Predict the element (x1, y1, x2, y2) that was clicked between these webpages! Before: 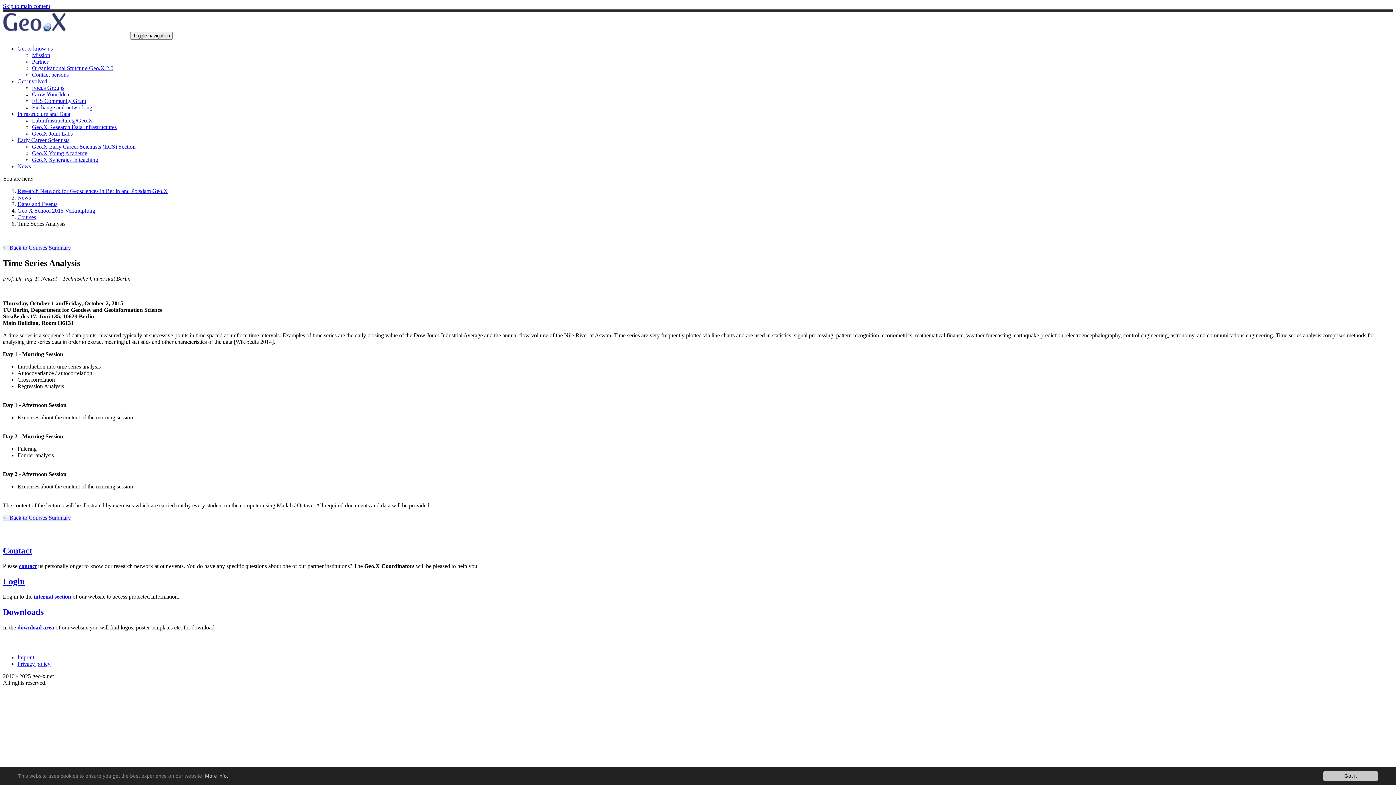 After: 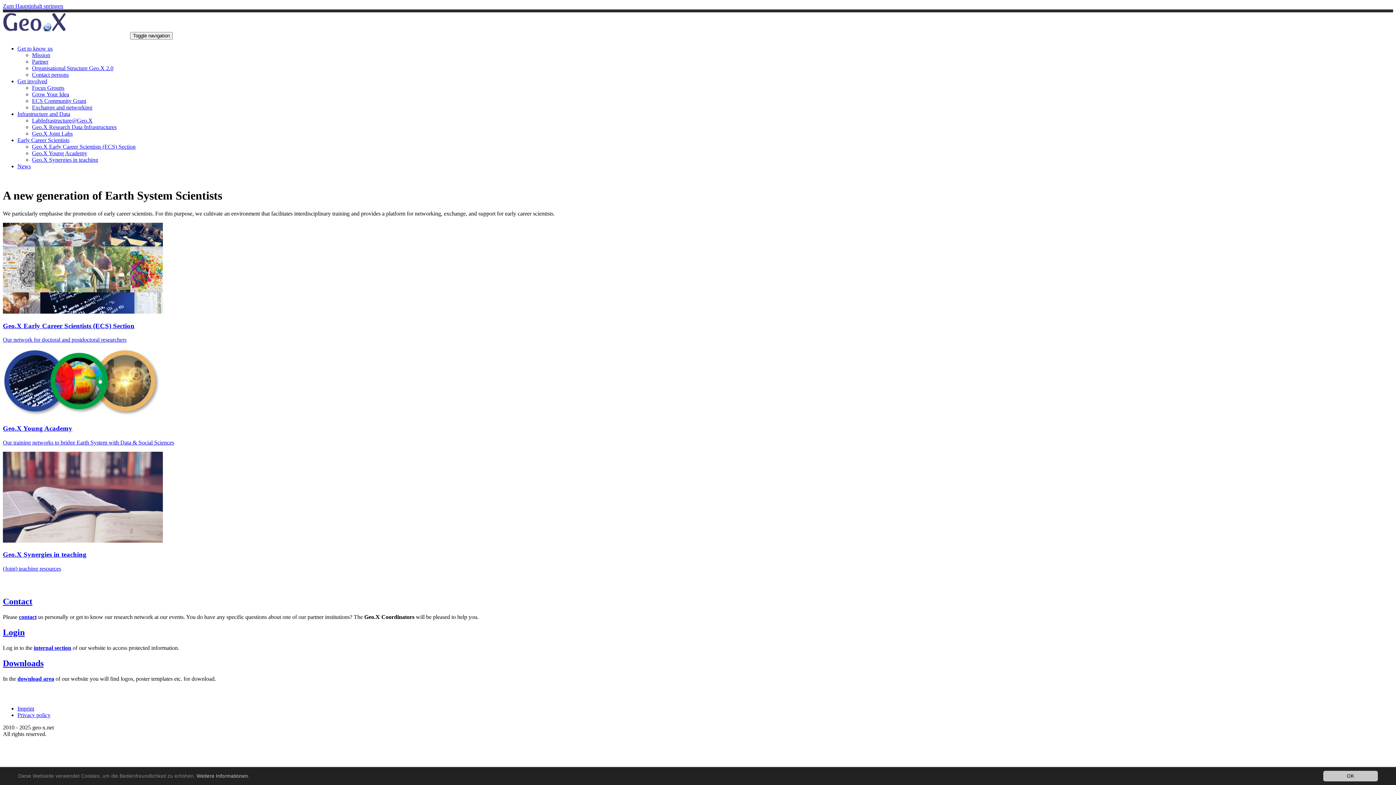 Action: bbox: (17, 137, 69, 143) label: Early Career Scientists